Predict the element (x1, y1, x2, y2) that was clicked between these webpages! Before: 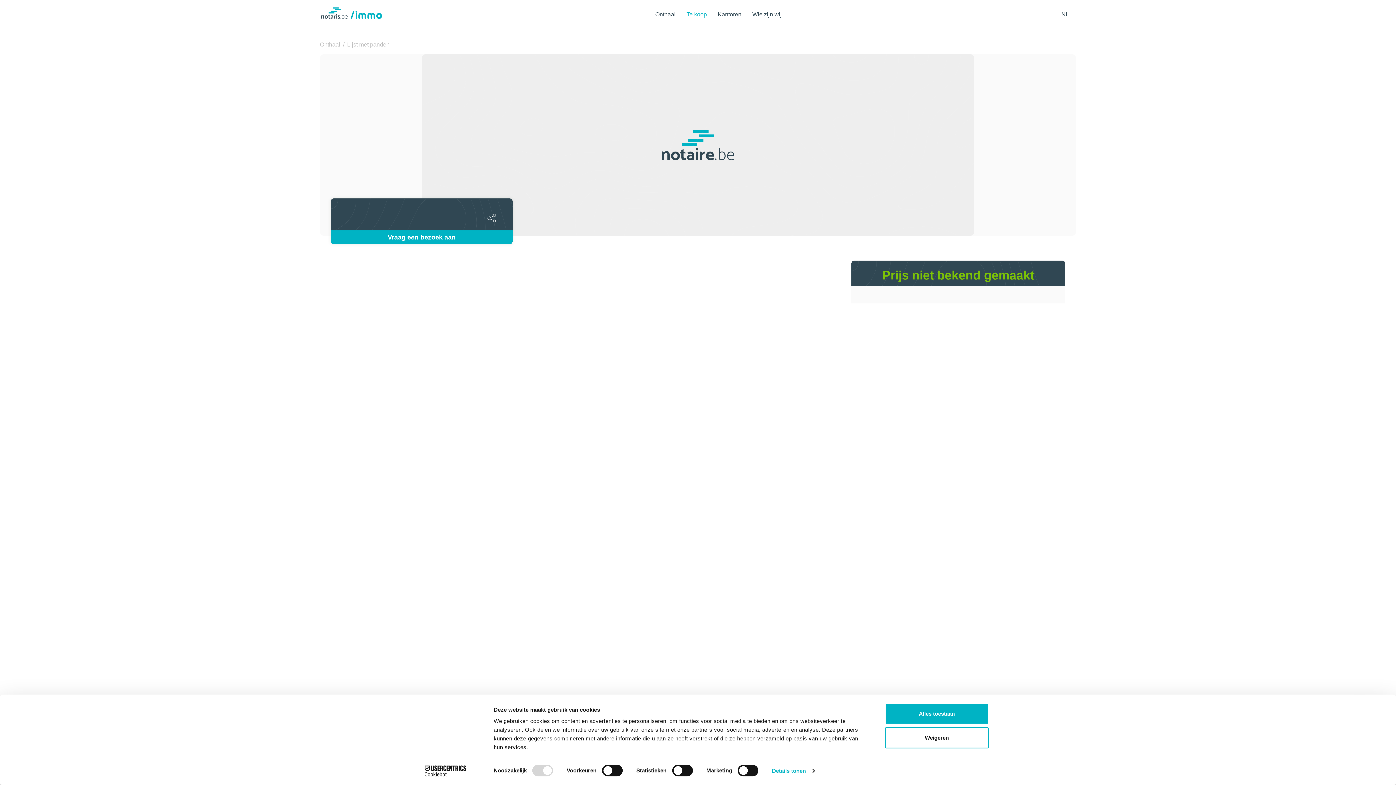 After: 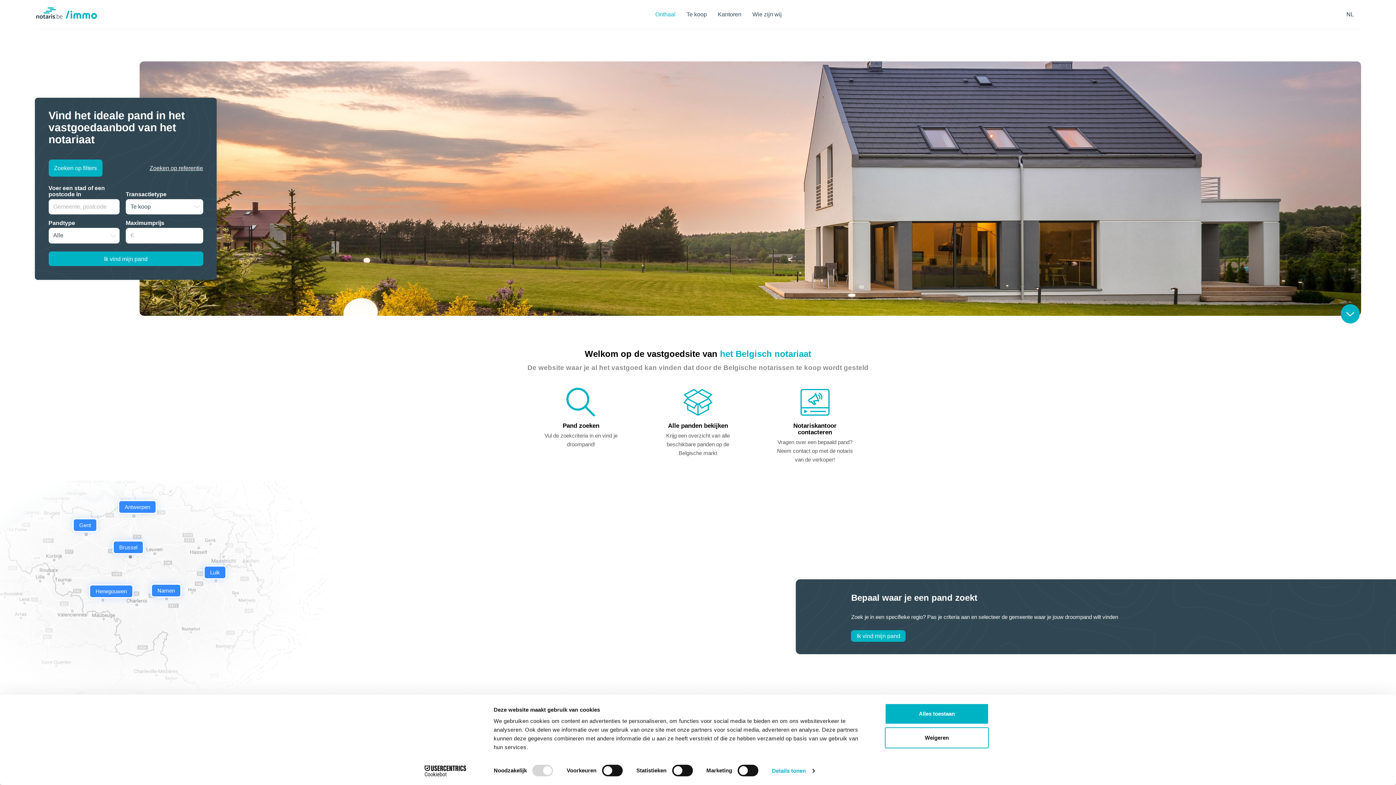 Action: label: Onthaal bbox: (320, 41, 340, 47)